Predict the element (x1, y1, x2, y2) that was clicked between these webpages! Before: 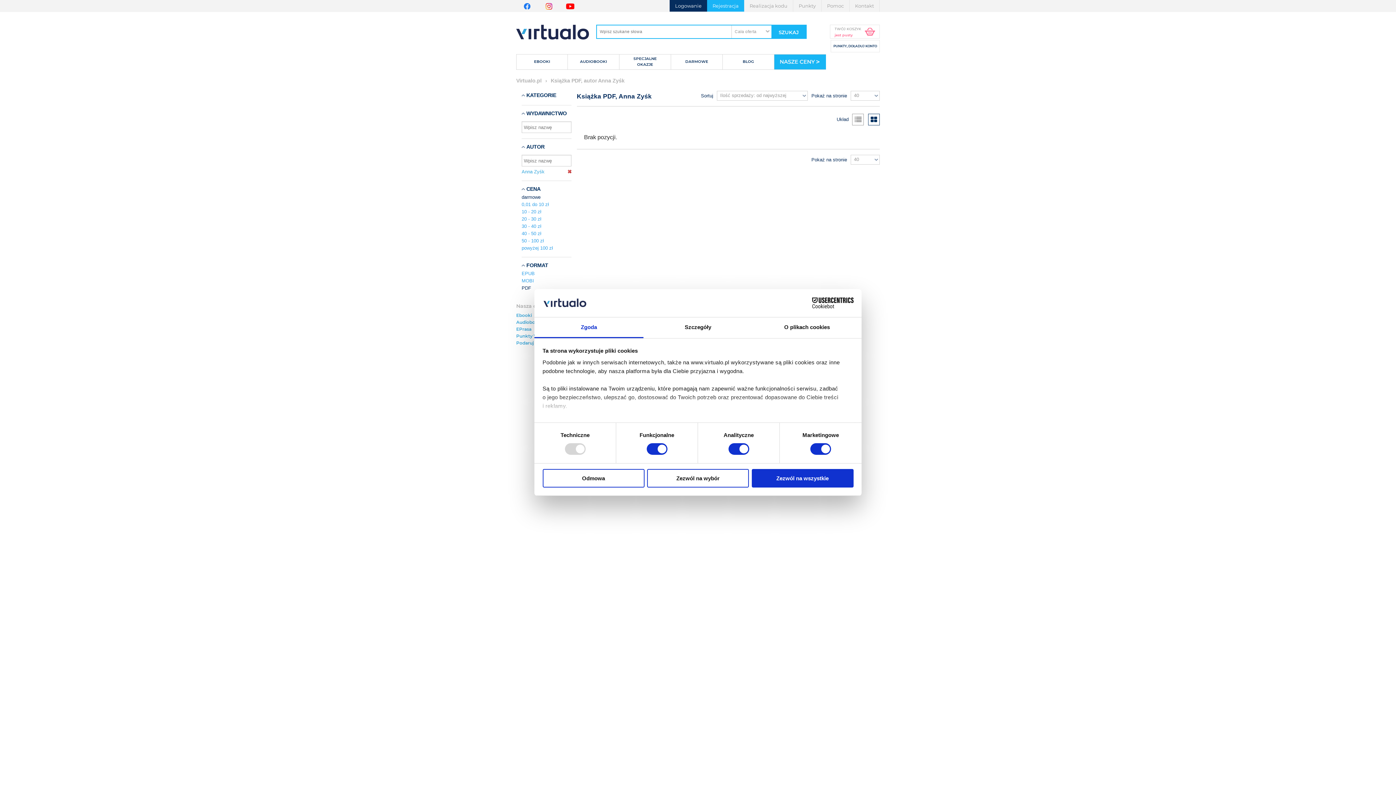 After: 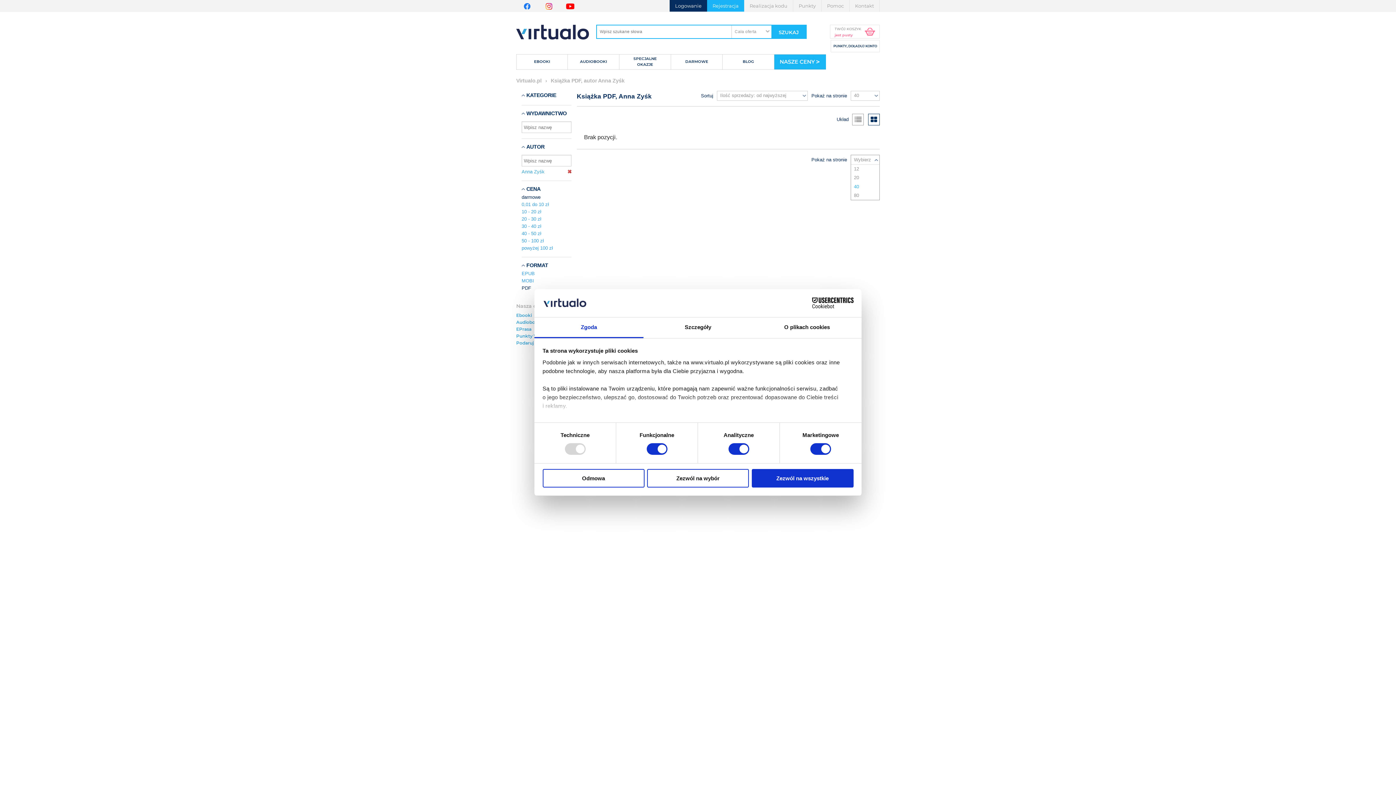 Action: label: 40 bbox: (850, 155, 880, 164)